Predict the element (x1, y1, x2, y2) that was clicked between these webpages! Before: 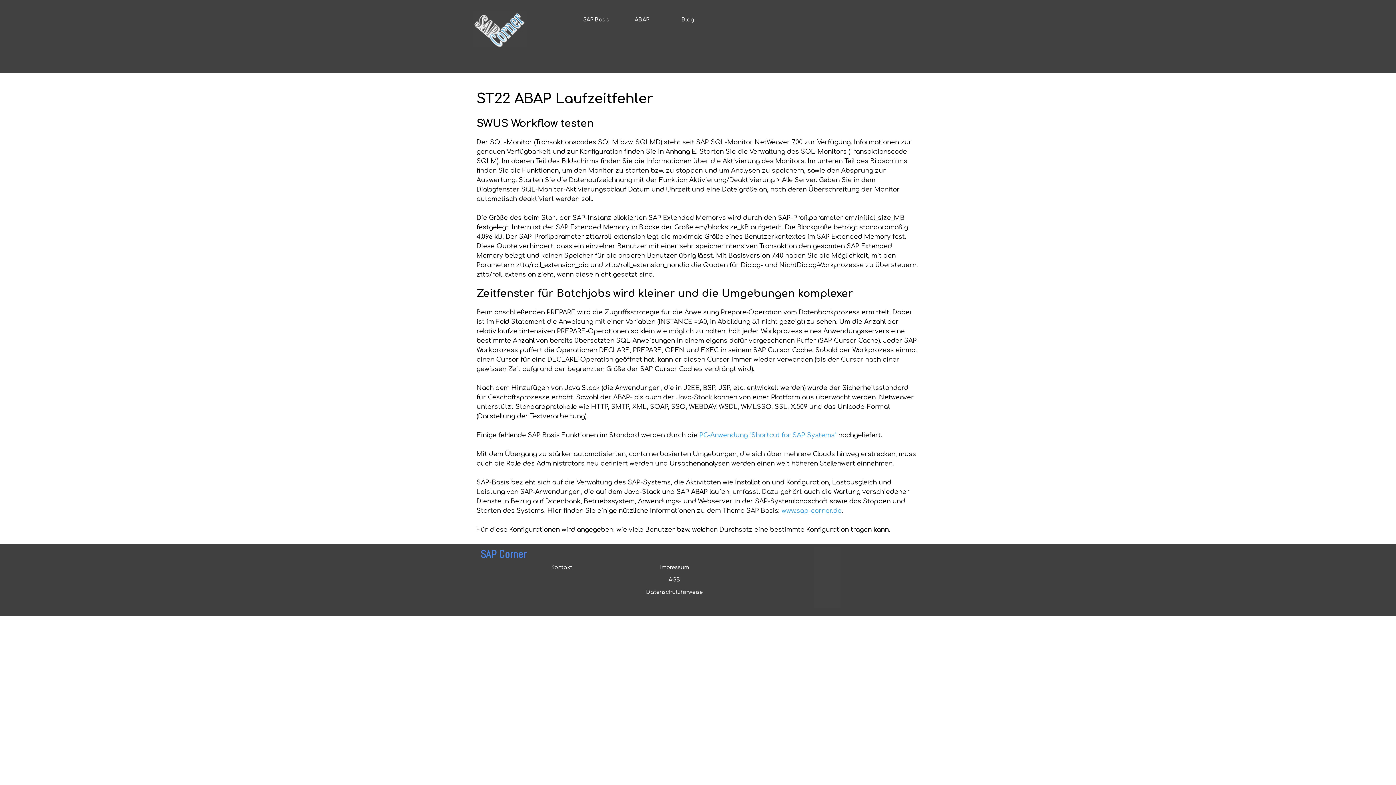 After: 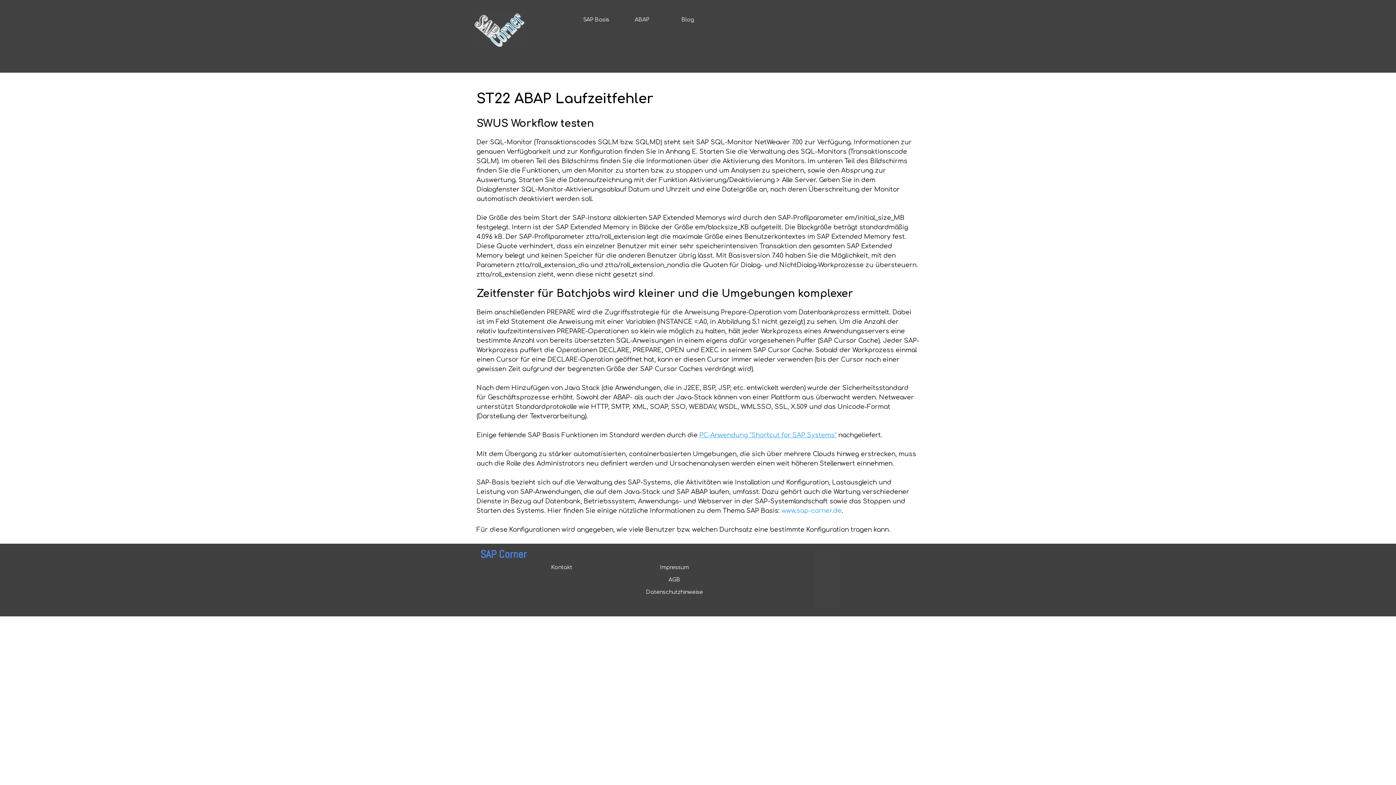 Action: label: PC-Anwendung "Shortcut for SAP Systems" bbox: (699, 432, 836, 438)